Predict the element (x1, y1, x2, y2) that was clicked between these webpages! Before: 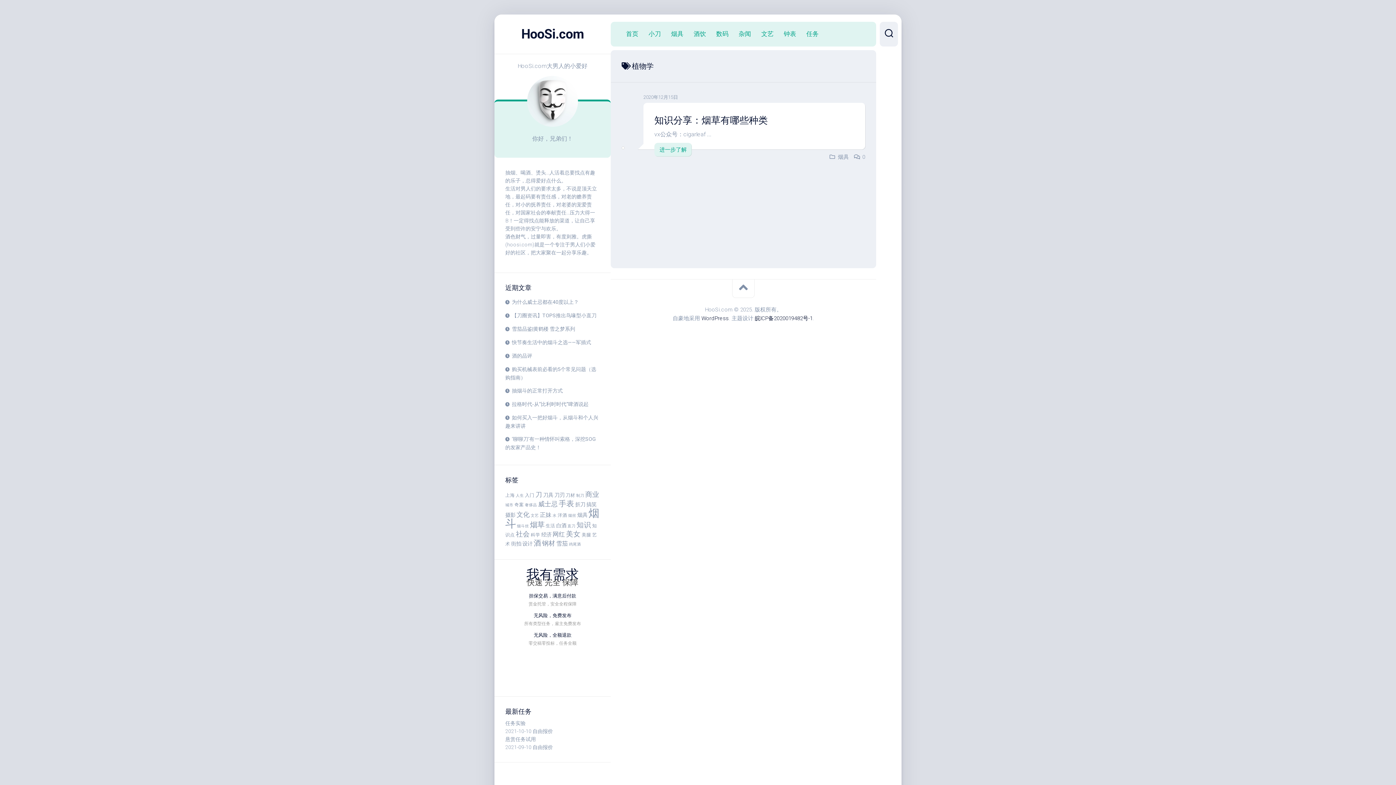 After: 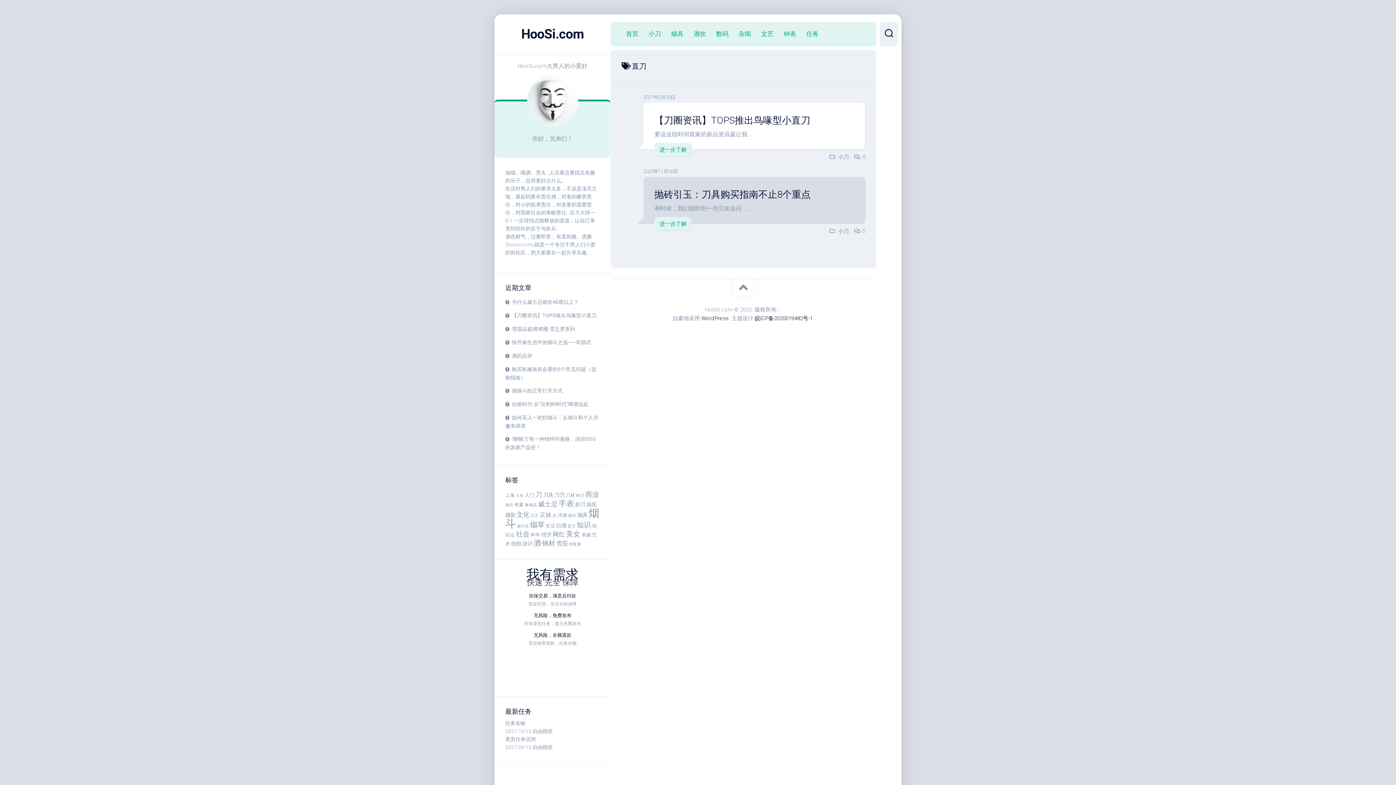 Action: bbox: (567, 524, 575, 528) label: 直刀 (2个项目)